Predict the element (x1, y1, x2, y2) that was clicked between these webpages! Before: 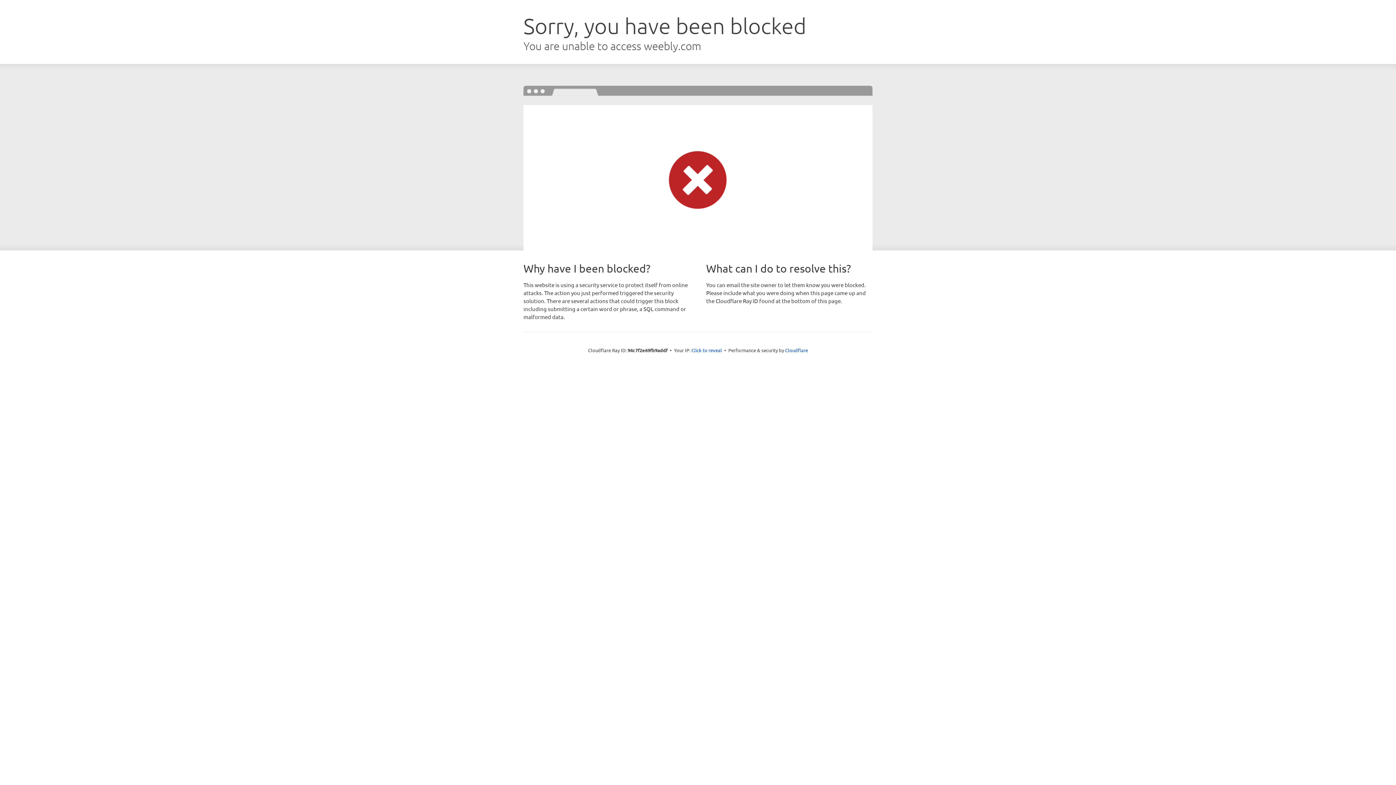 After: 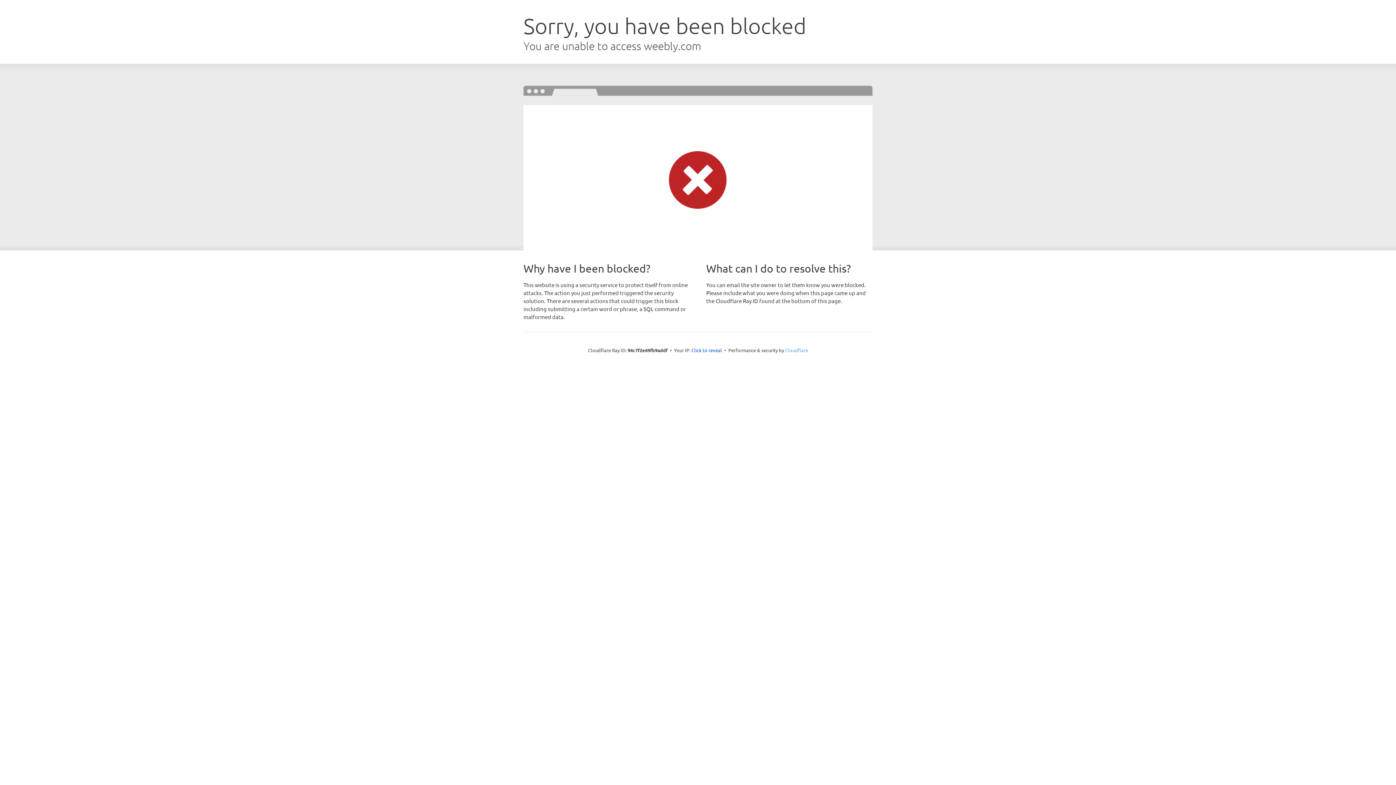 Action: label: Cloudflare bbox: (785, 347, 808, 353)